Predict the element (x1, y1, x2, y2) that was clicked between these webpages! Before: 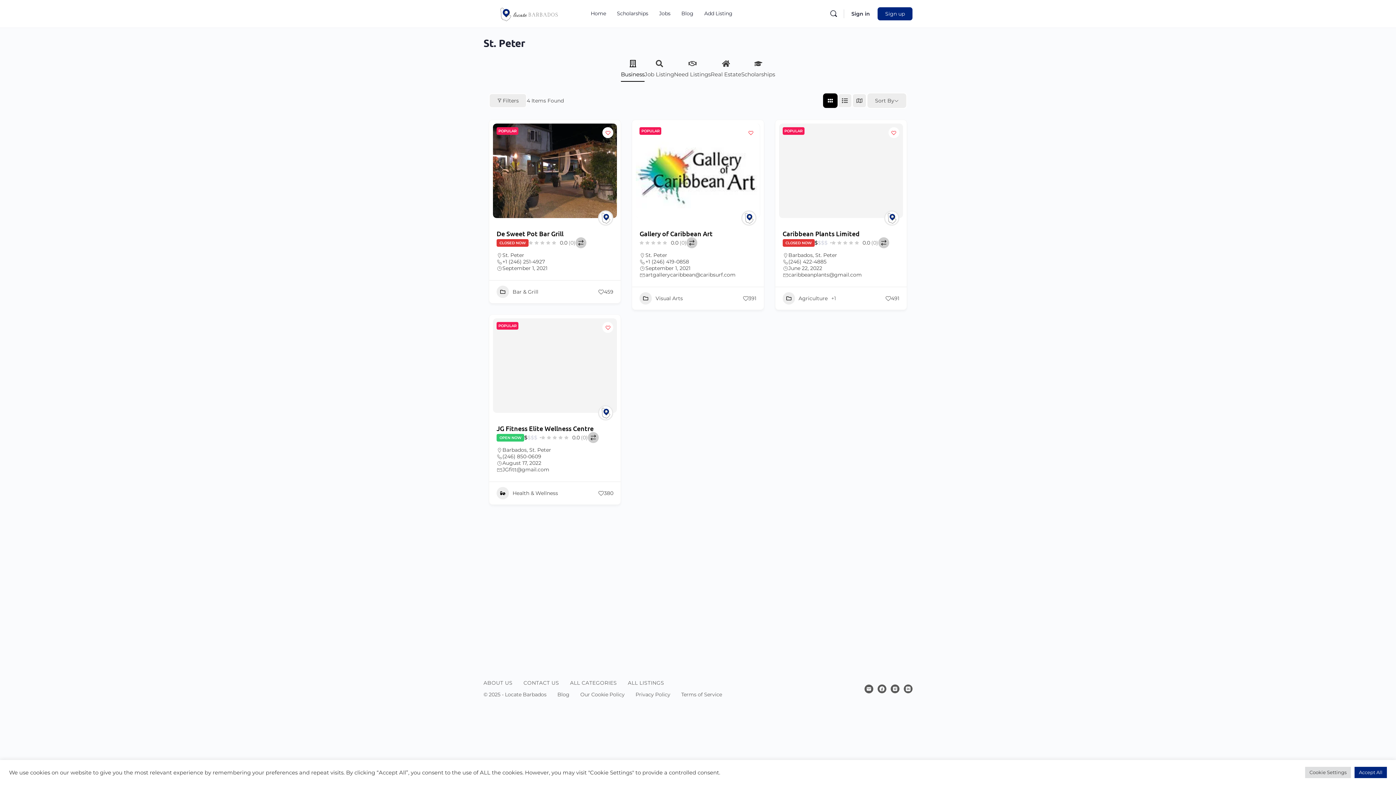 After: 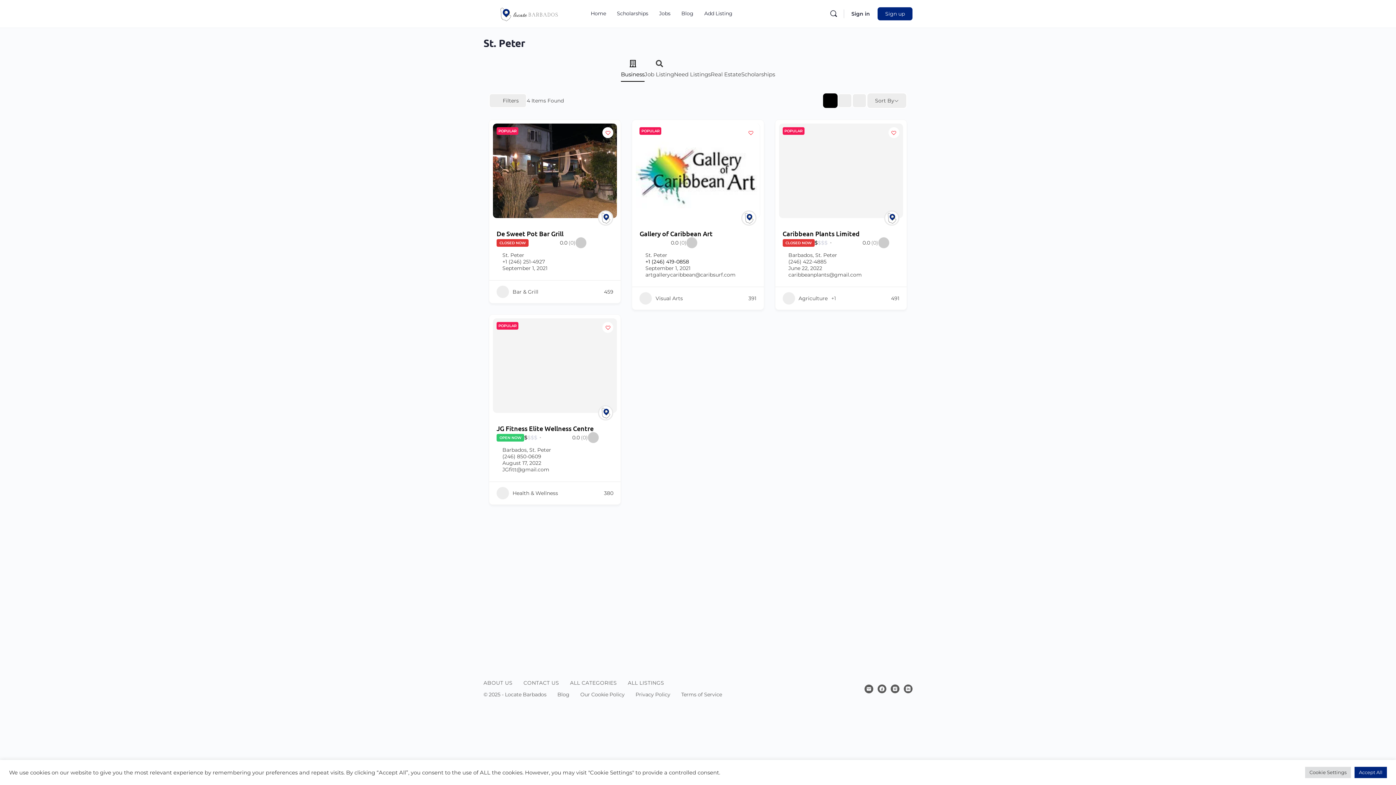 Action: bbox: (645, 258, 689, 265) label: +1 (246) 419-0858